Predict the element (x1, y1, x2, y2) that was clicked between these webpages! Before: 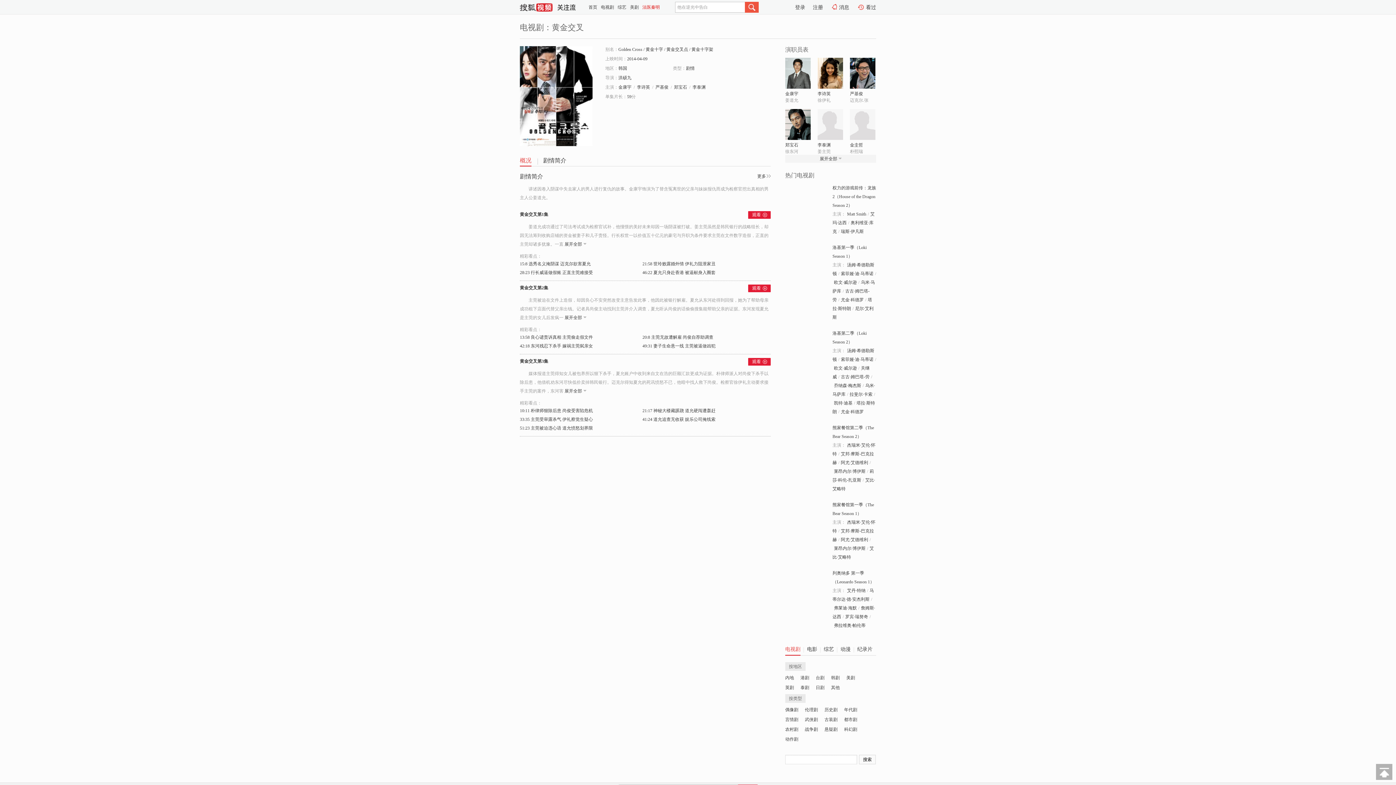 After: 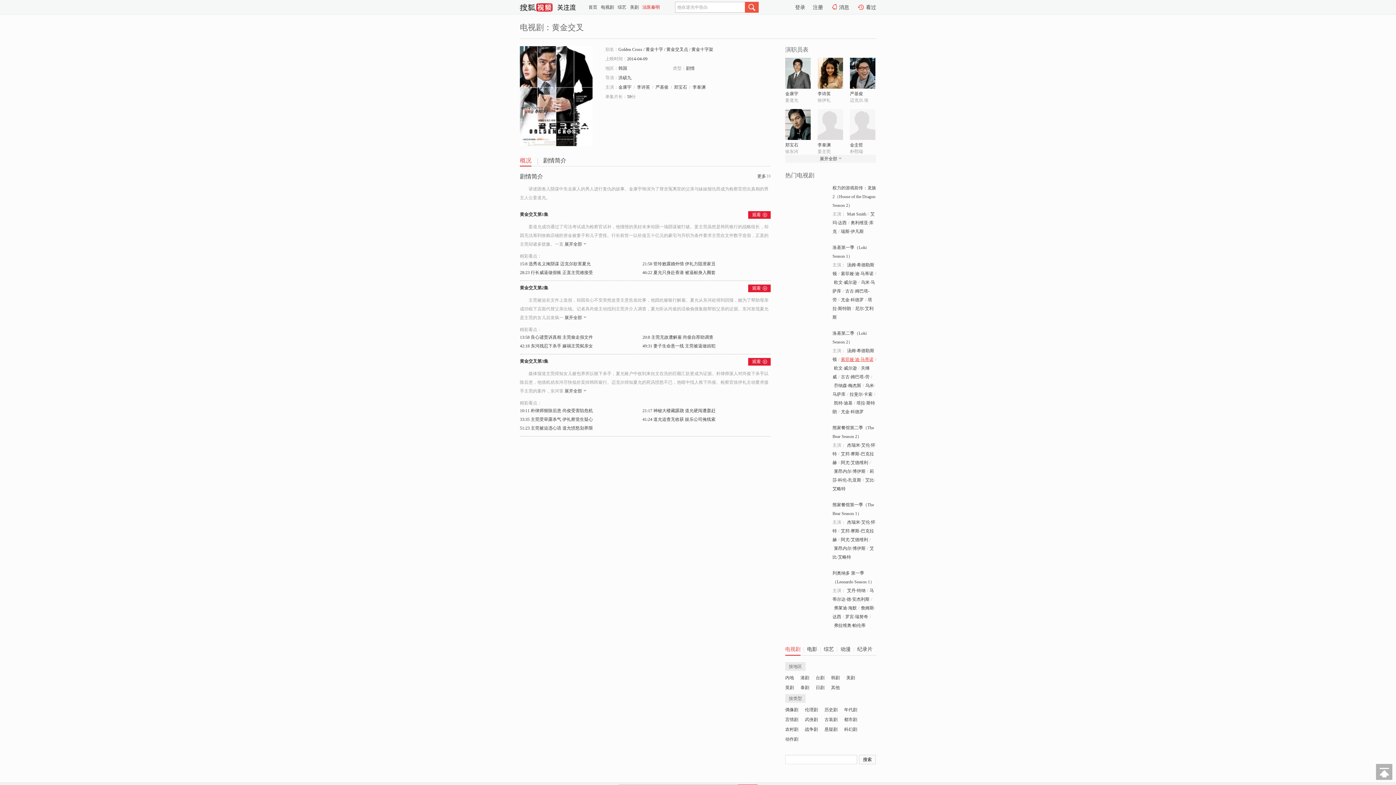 Action: label: 索菲娅·迪·马蒂诺 bbox: (841, 357, 873, 362)